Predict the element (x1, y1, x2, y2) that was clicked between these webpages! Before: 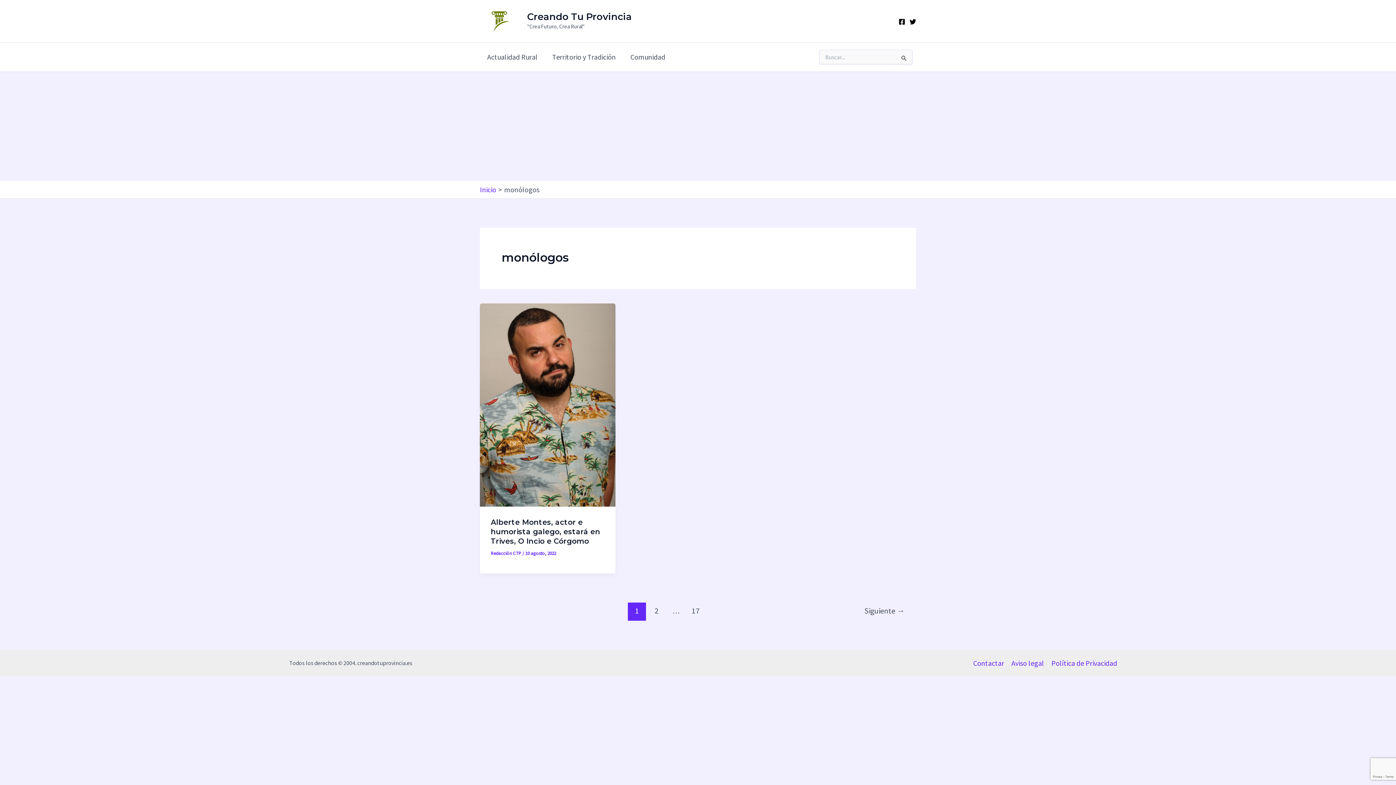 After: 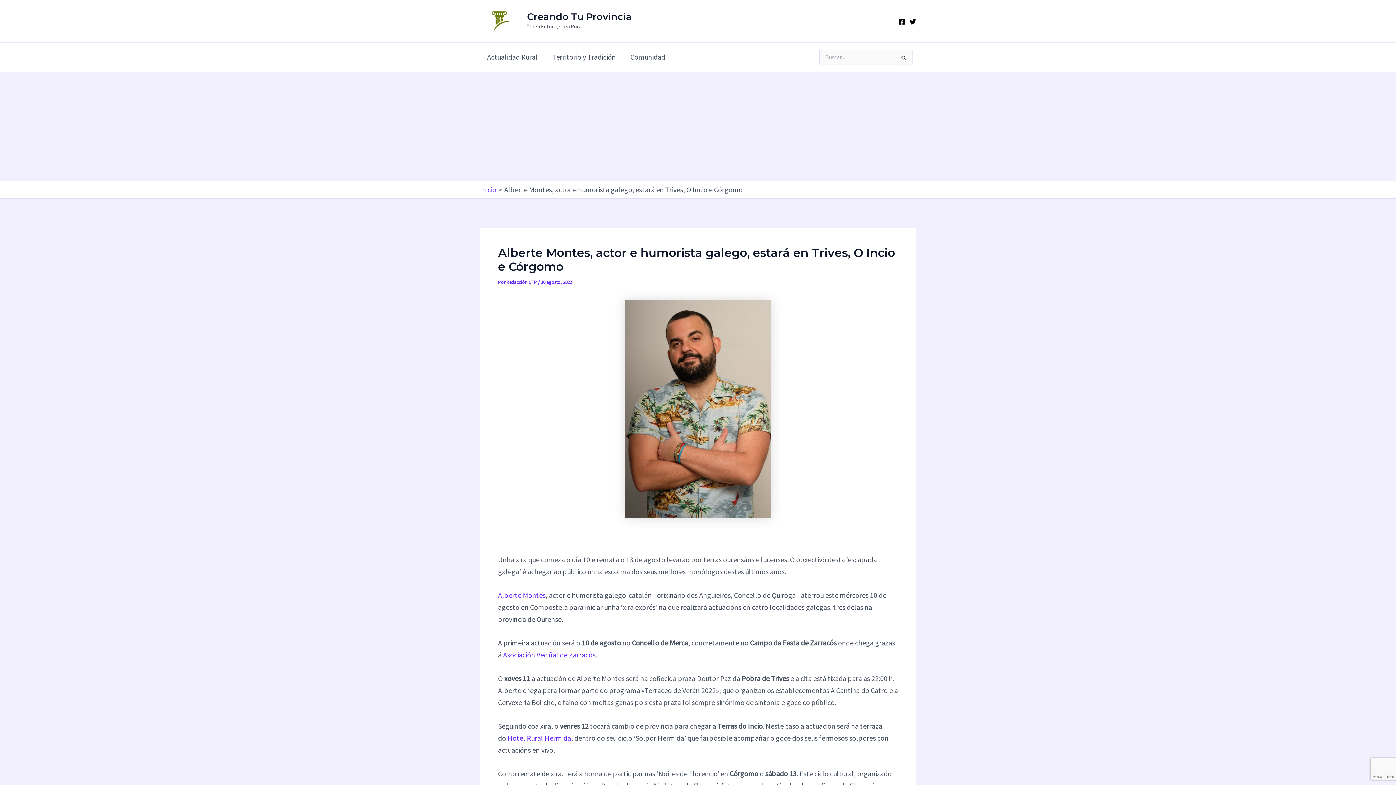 Action: label: Alberte Montes, actor e humorista galego, estará en Trives, O Incio e Córgomo bbox: (490, 518, 600, 545)